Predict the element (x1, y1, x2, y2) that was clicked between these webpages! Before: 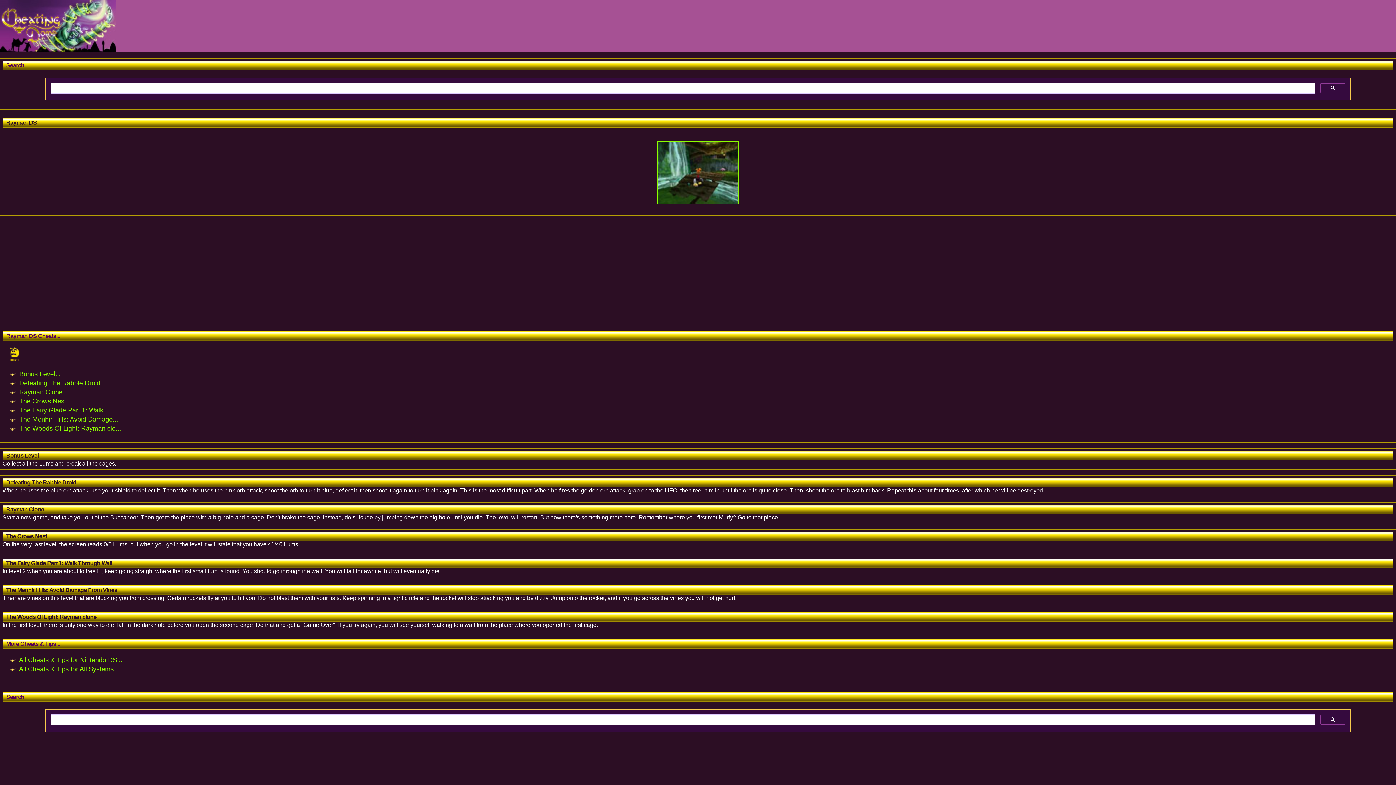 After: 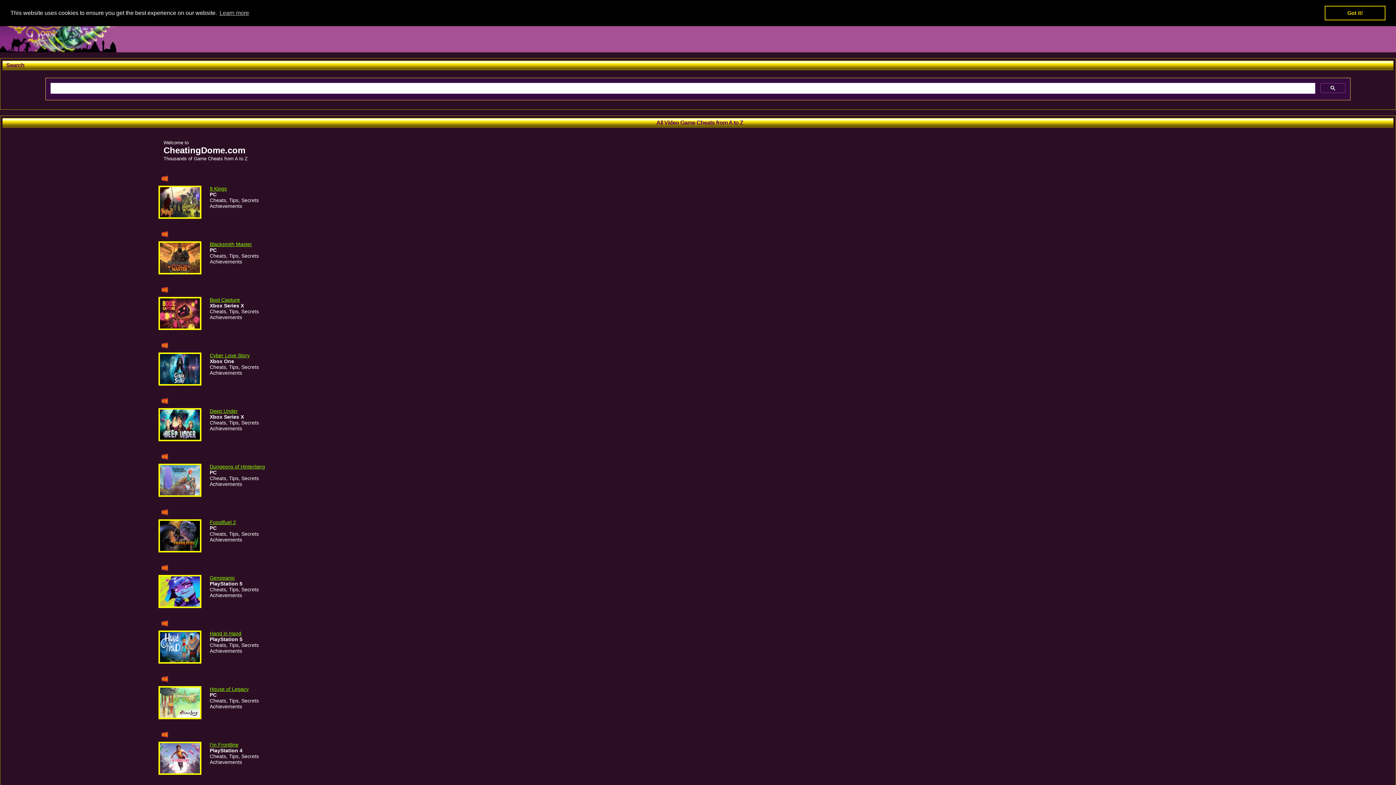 Action: label: All Cheats & Tips for All Systems... bbox: (18, 665, 119, 673)